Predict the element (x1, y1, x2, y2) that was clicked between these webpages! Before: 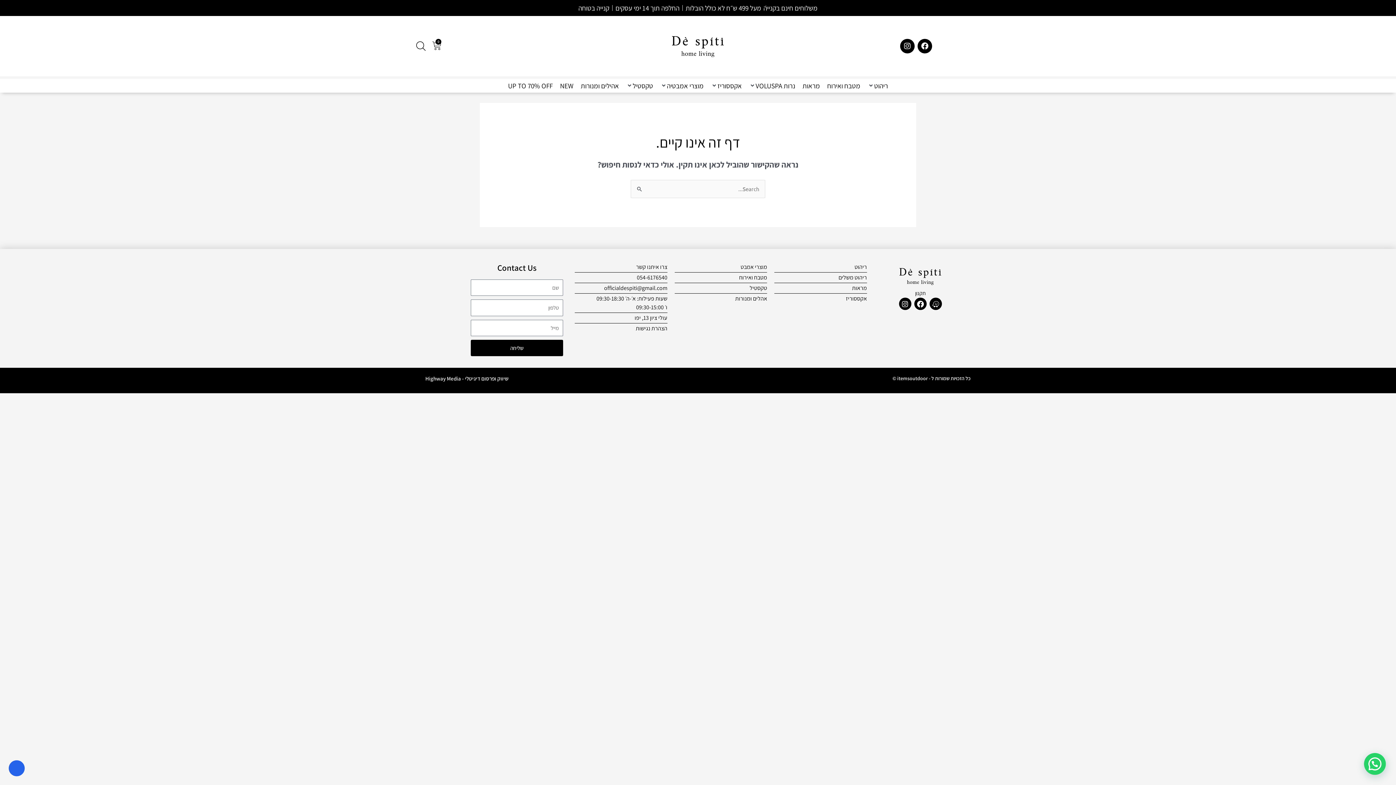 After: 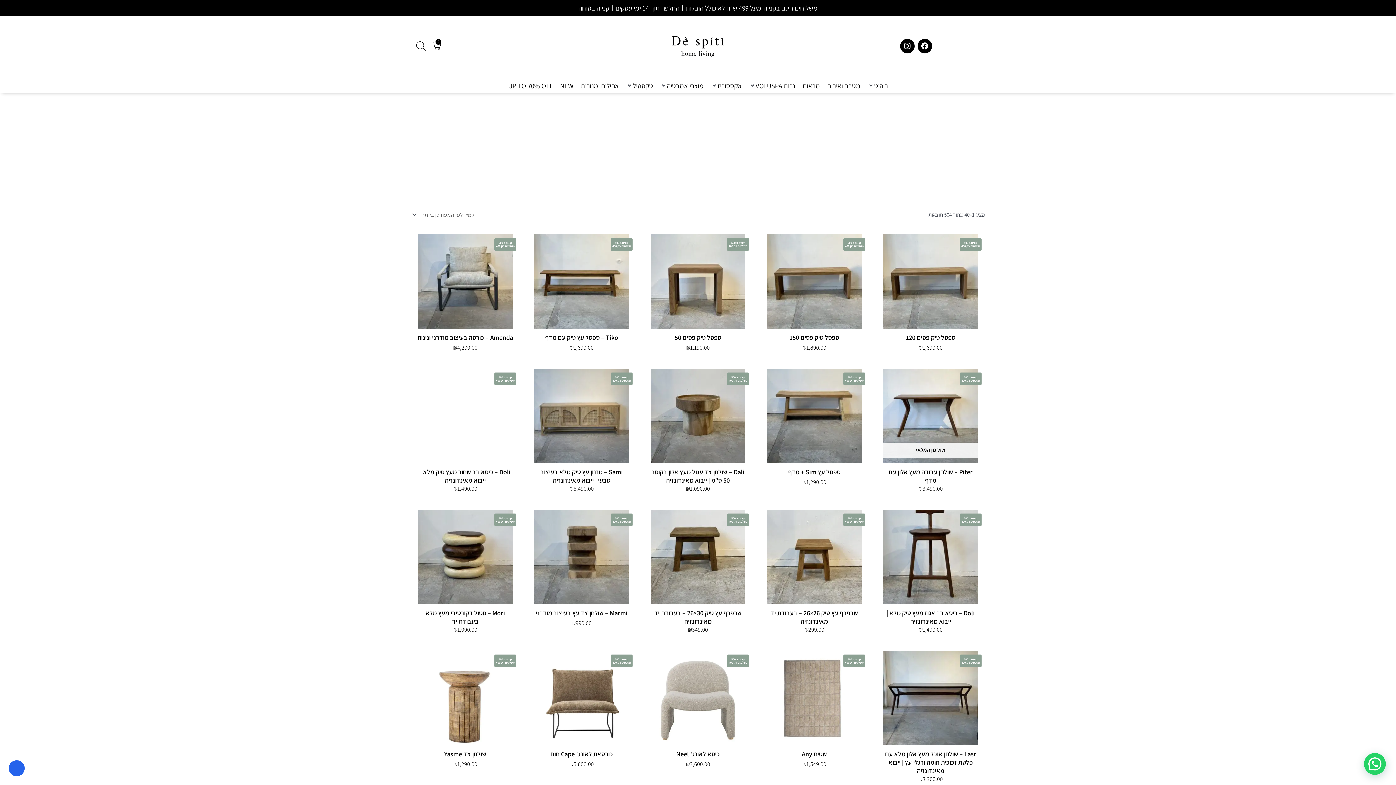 Action: bbox: (560, 81, 573, 90) label: NEW